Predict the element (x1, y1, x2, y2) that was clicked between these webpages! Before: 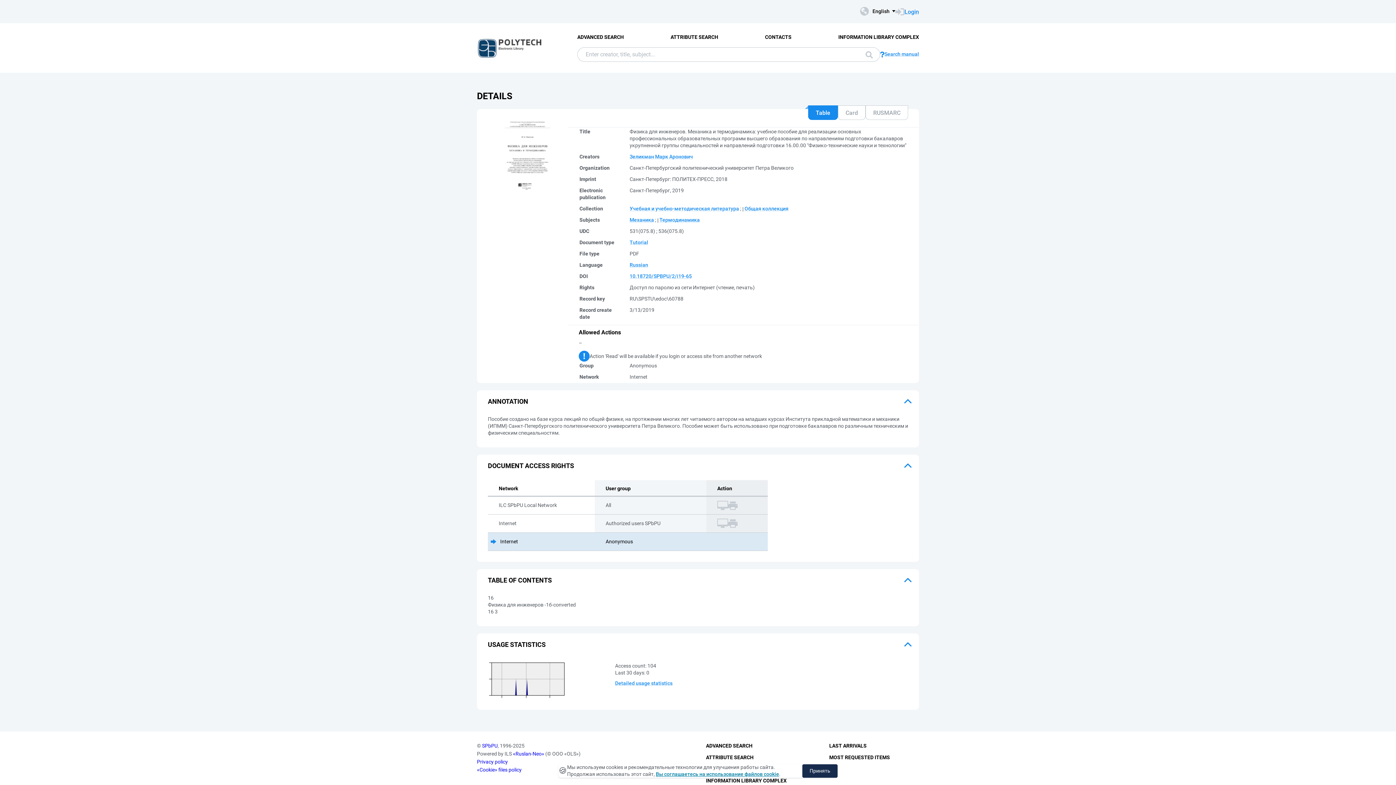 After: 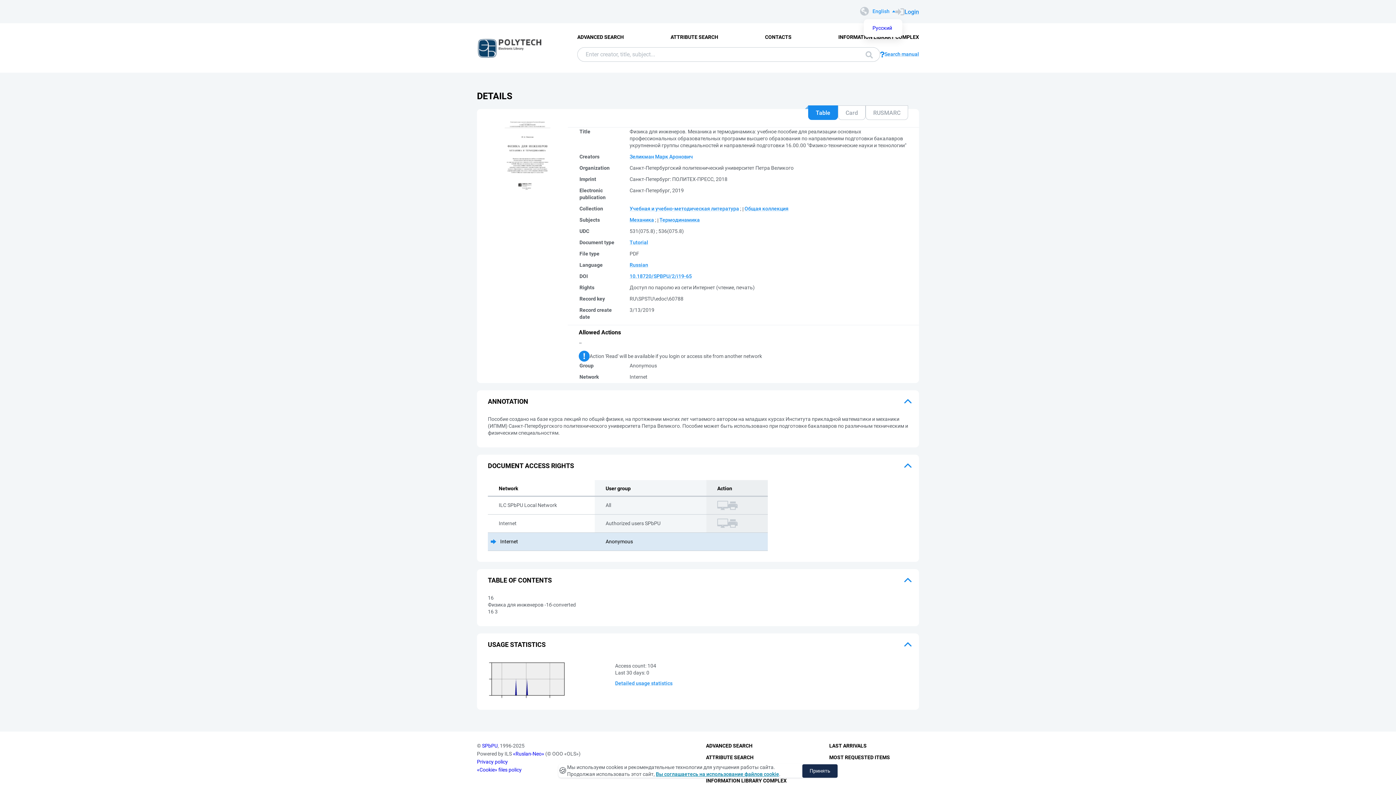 Action: label: English bbox: (860, 6, 895, 15)